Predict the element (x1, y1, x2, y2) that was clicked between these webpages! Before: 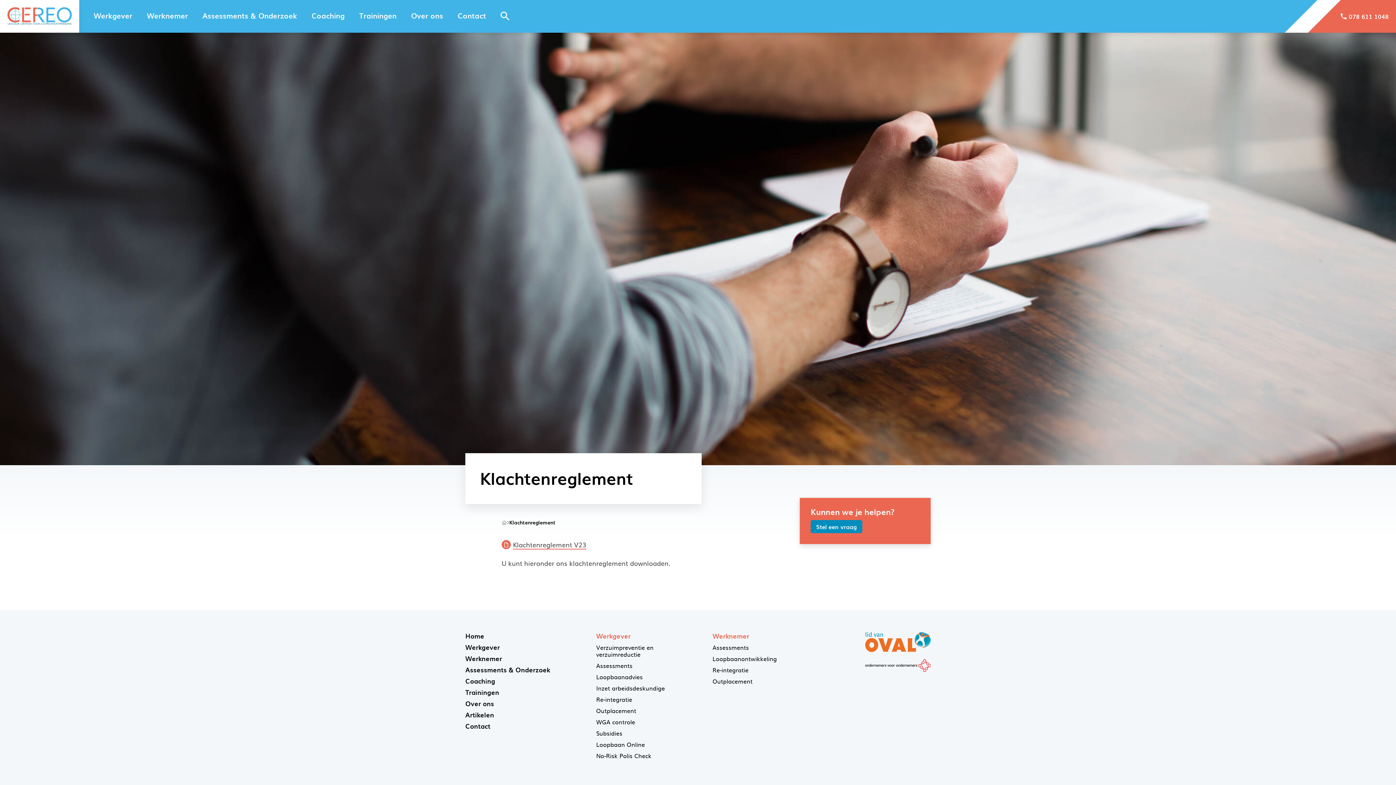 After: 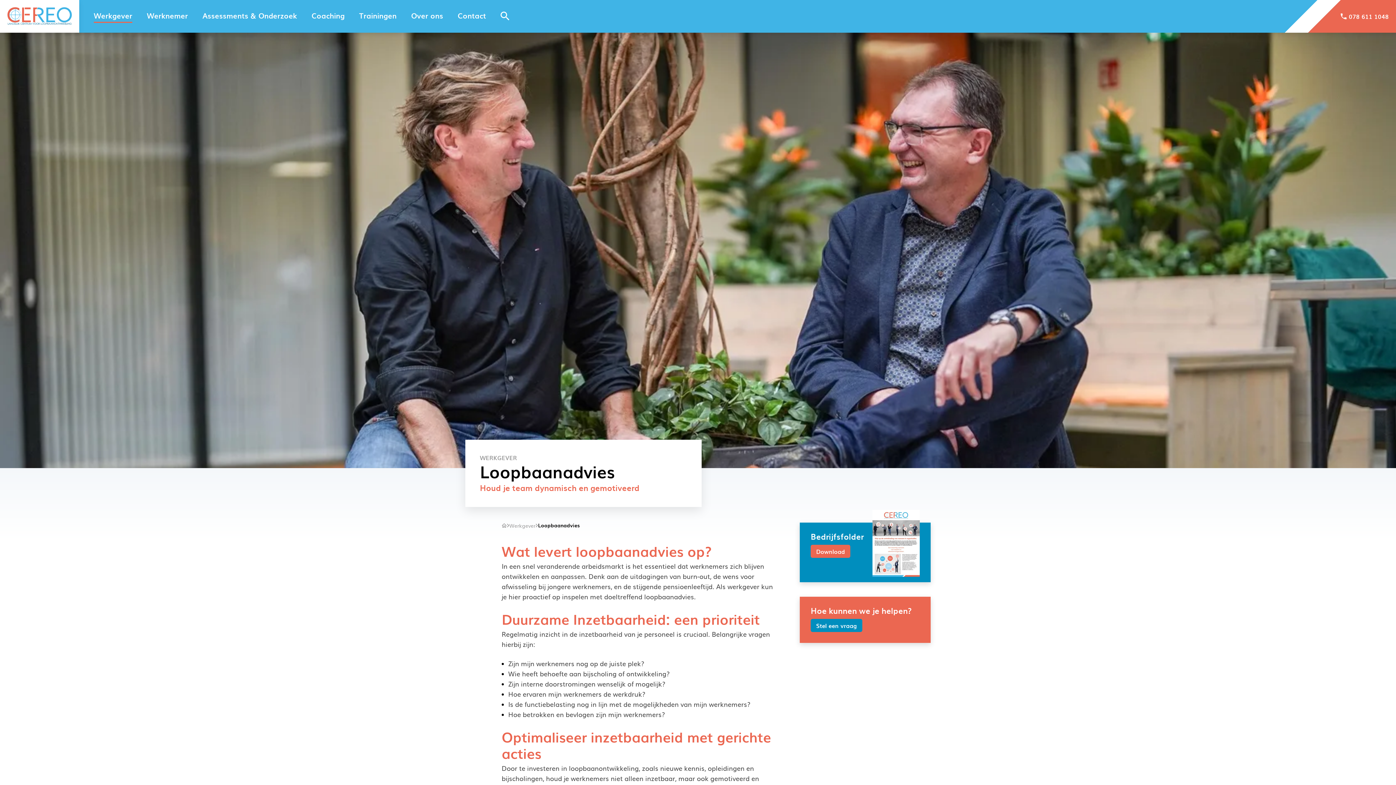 Action: label: Loopbaanadvies bbox: (596, 672, 642, 681)